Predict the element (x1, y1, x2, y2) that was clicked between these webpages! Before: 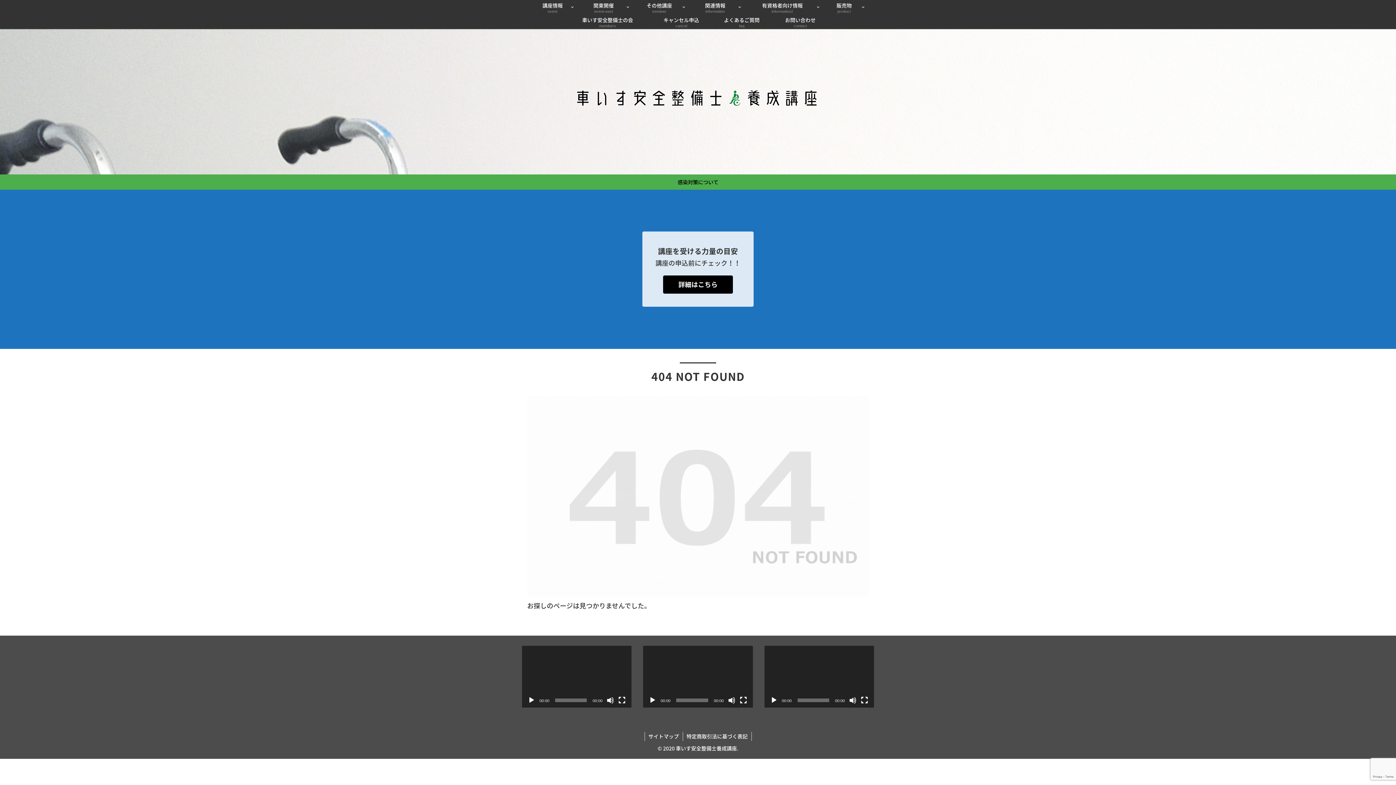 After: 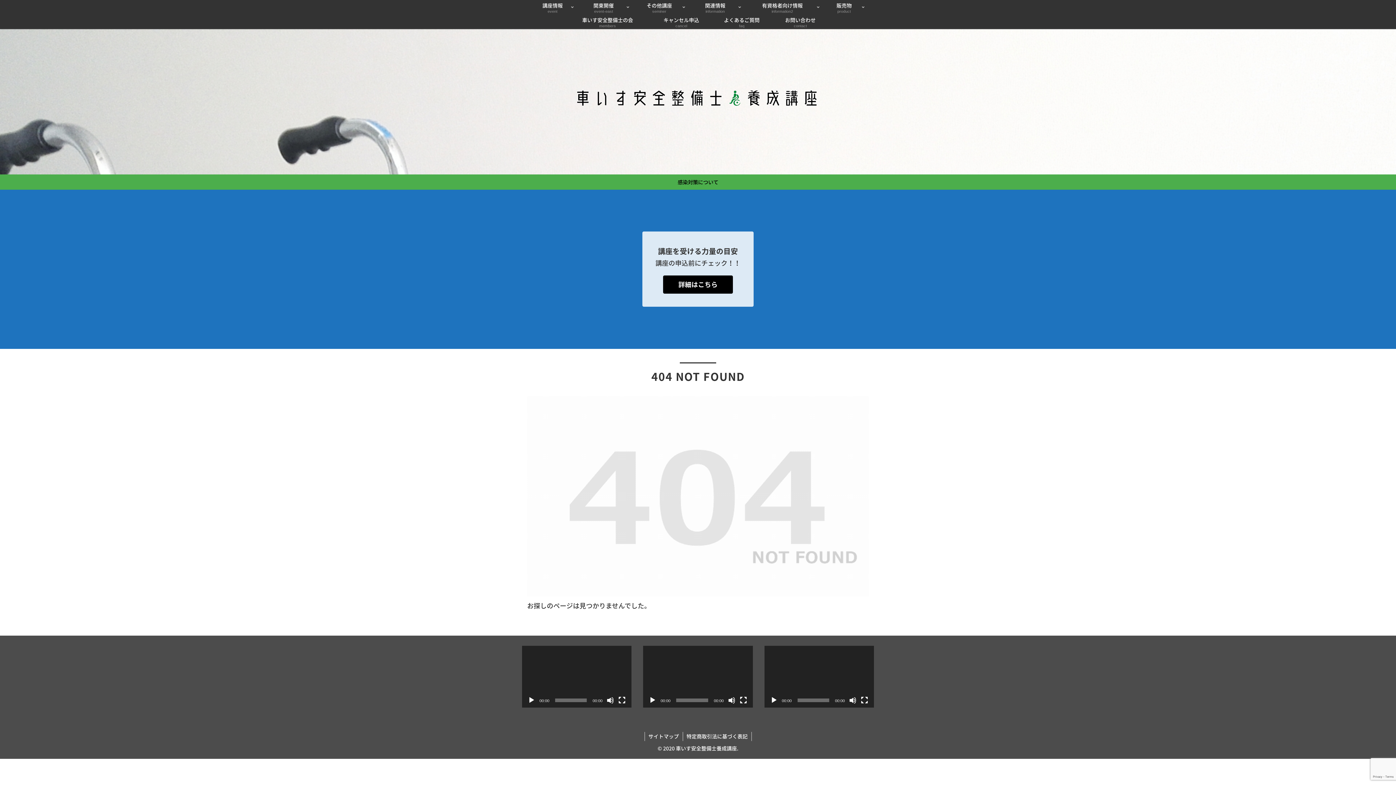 Action: bbox: (528, 697, 535, 704) label: 再生